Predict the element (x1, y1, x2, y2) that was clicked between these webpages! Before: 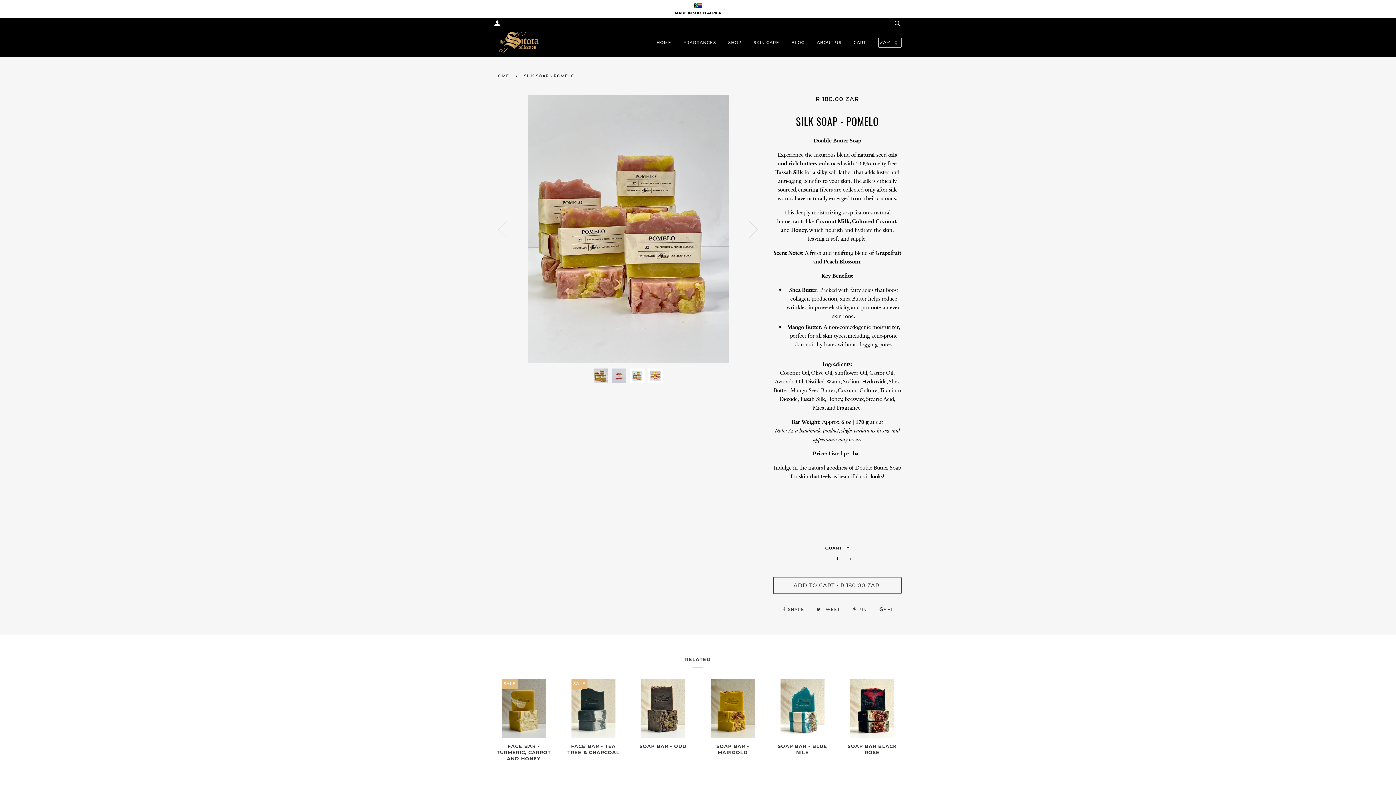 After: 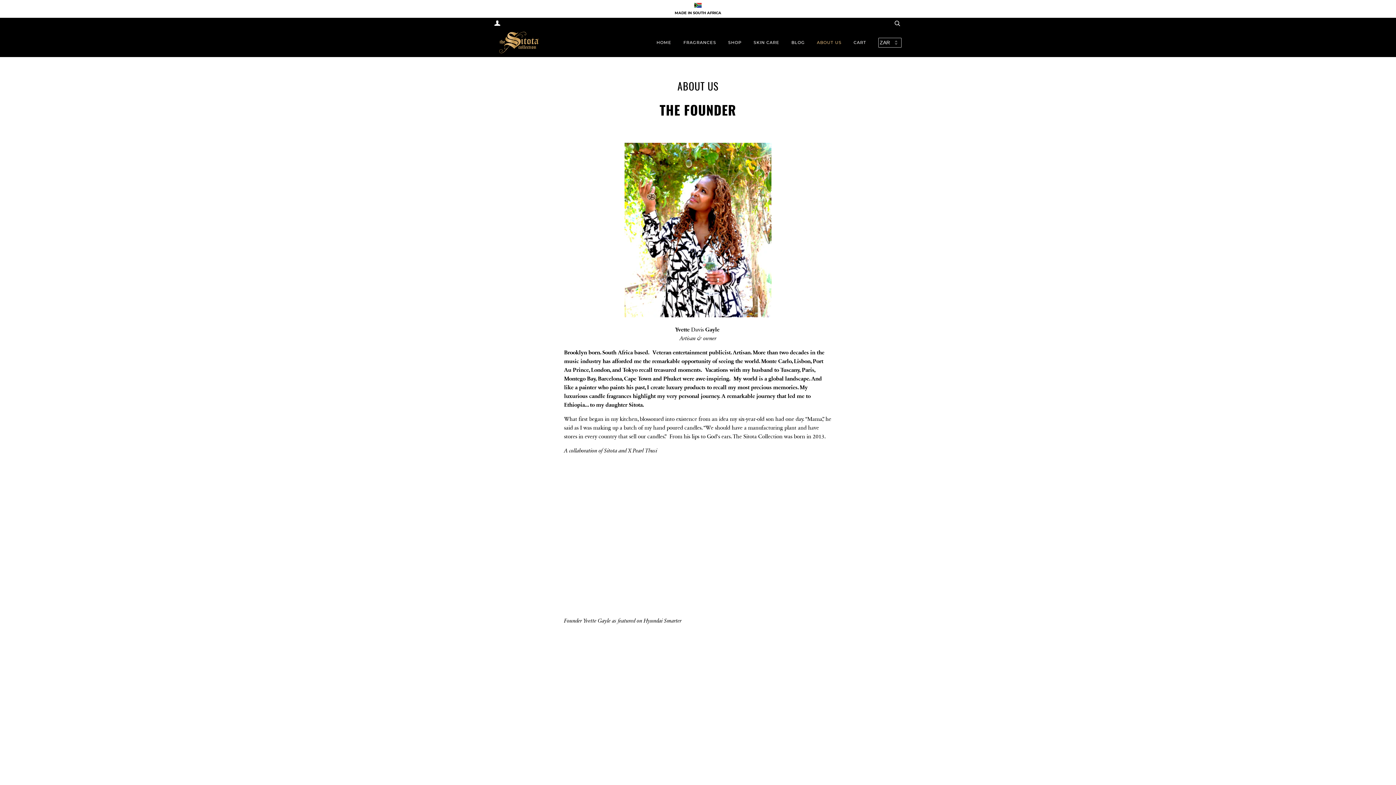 Action: label: ABOUT US bbox: (817, 28, 841, 56)